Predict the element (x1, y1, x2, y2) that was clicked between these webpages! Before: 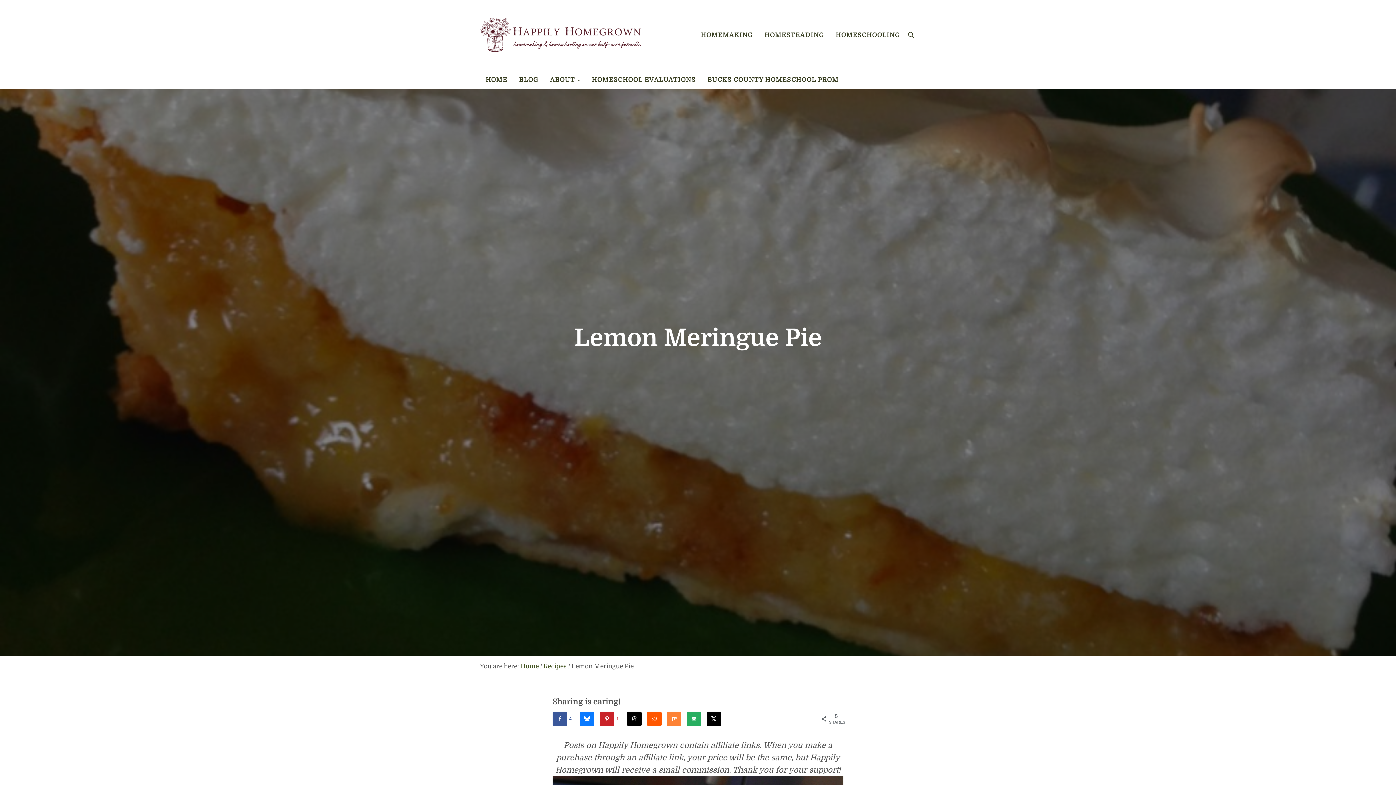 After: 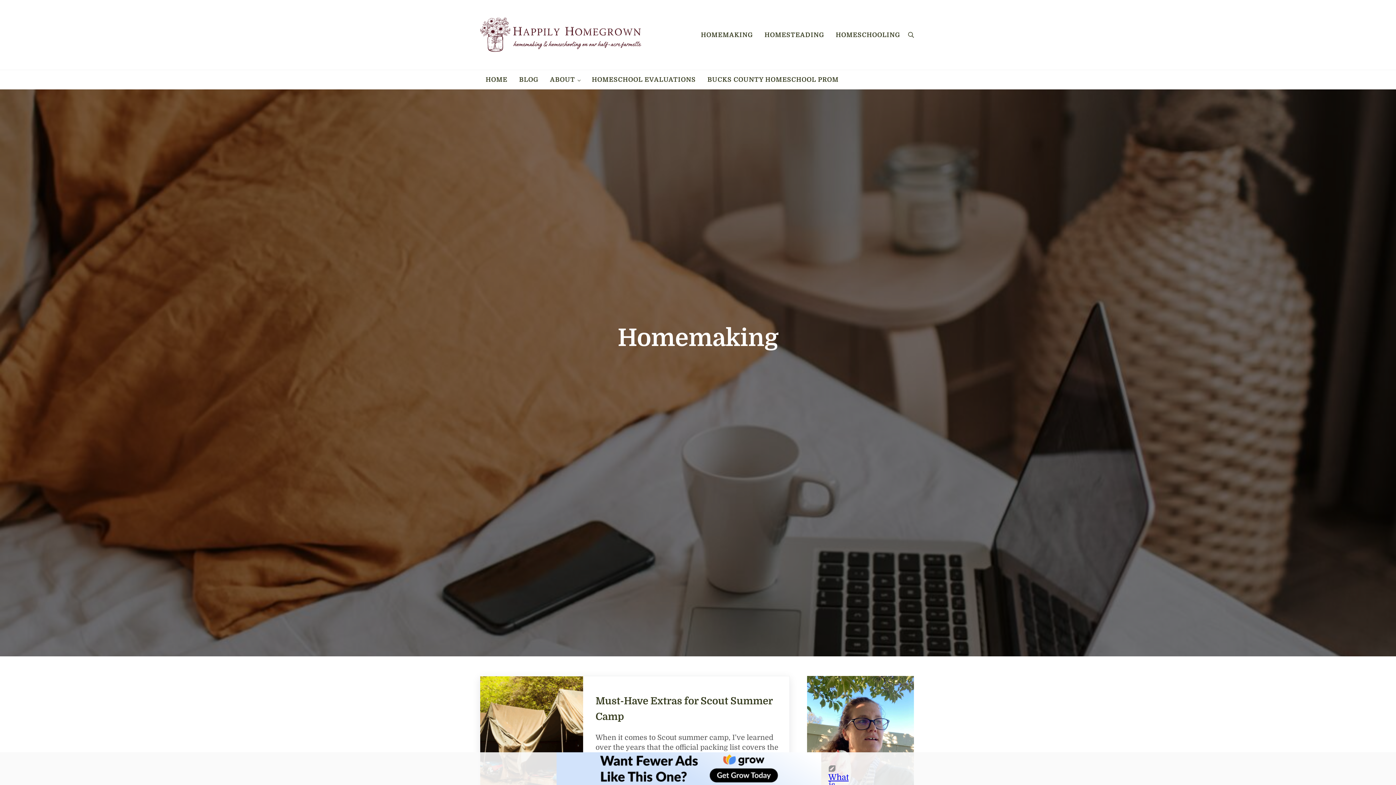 Action: label: HOMEMAKING bbox: (695, 25, 758, 44)